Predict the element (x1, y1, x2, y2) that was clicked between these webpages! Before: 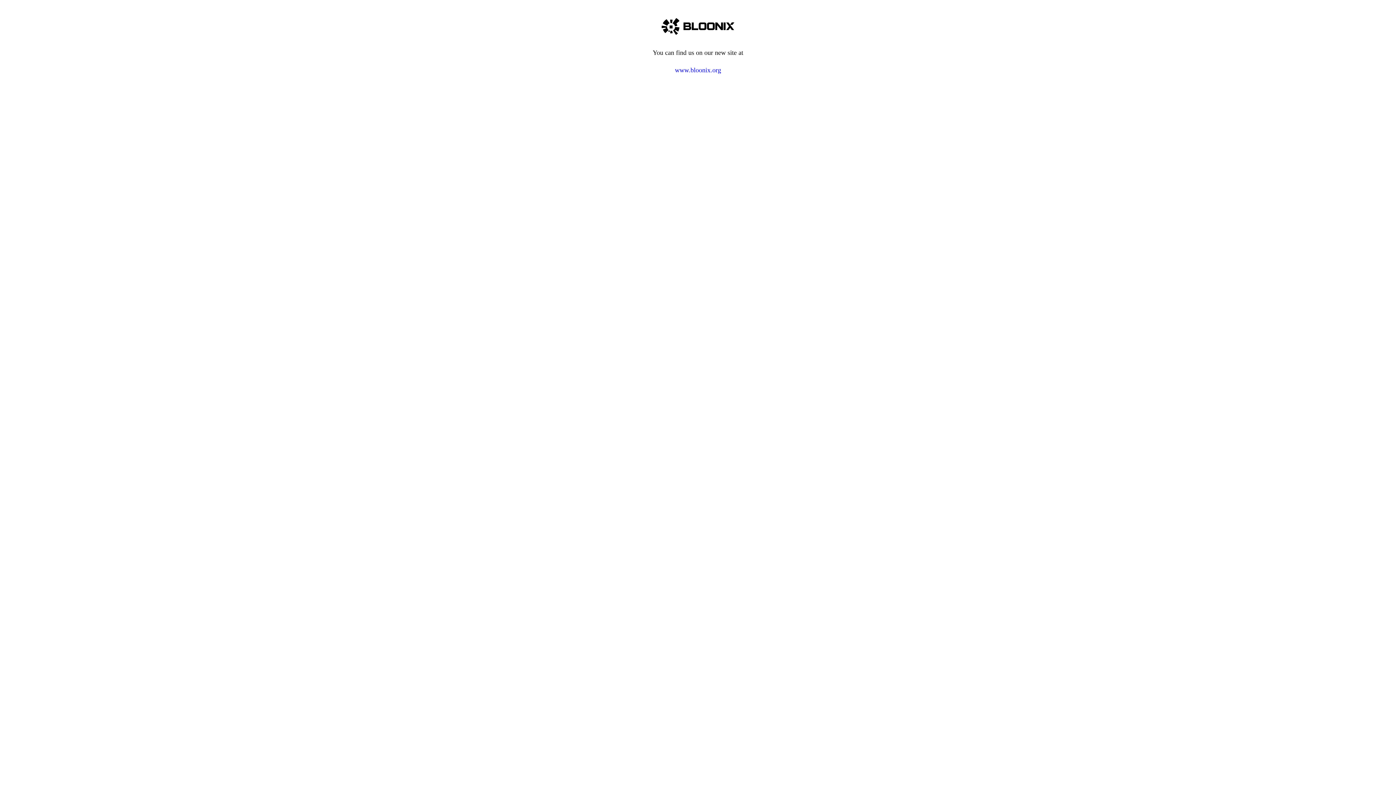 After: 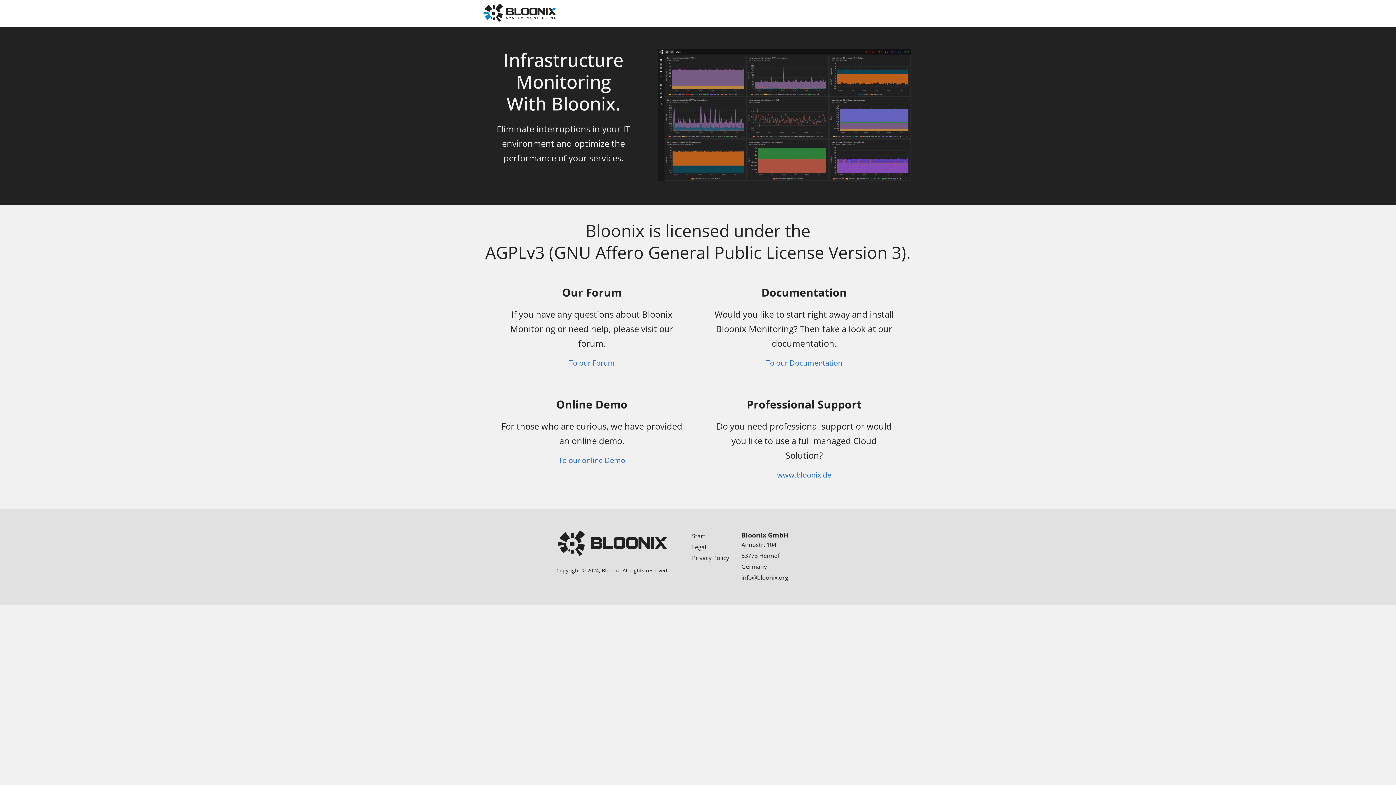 Action: label: www.bloonix.org bbox: (675, 66, 721, 73)